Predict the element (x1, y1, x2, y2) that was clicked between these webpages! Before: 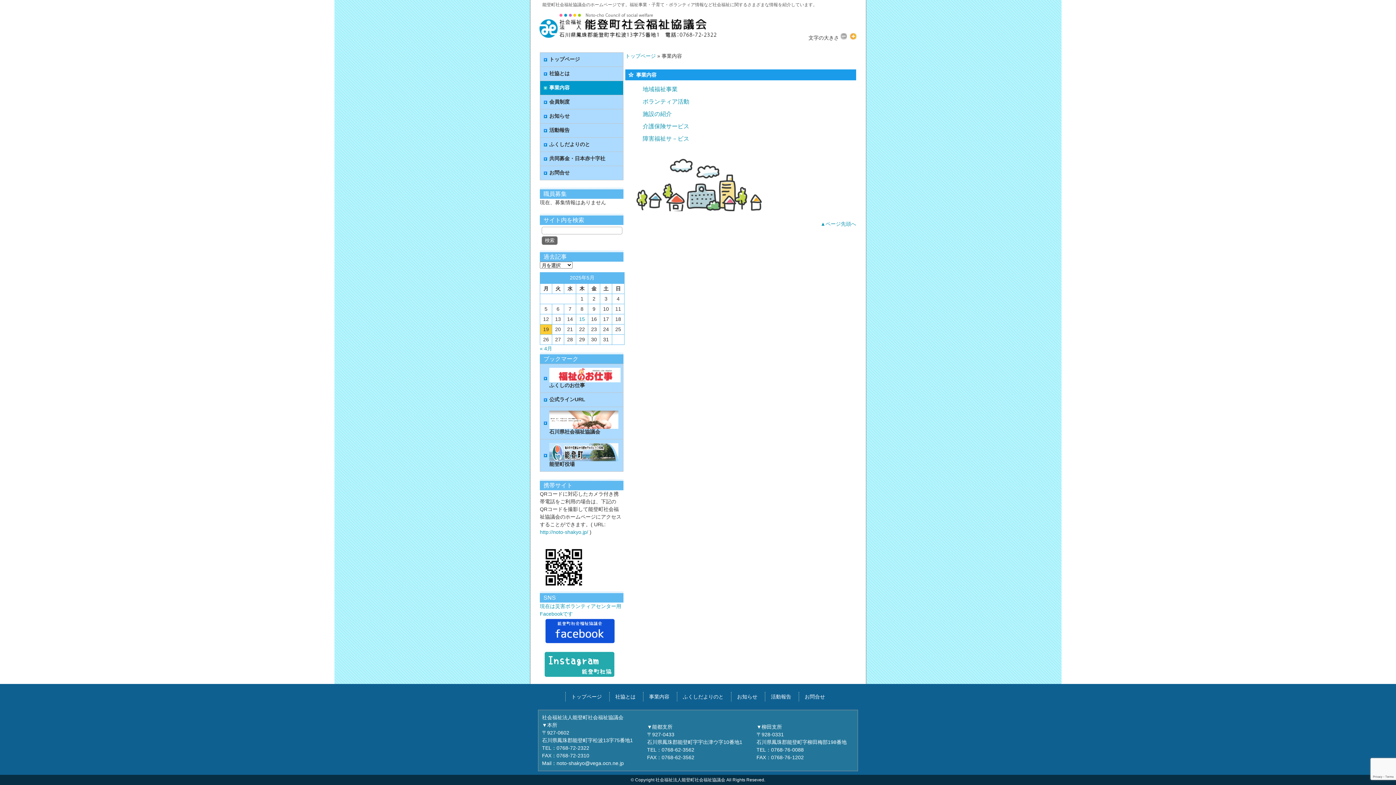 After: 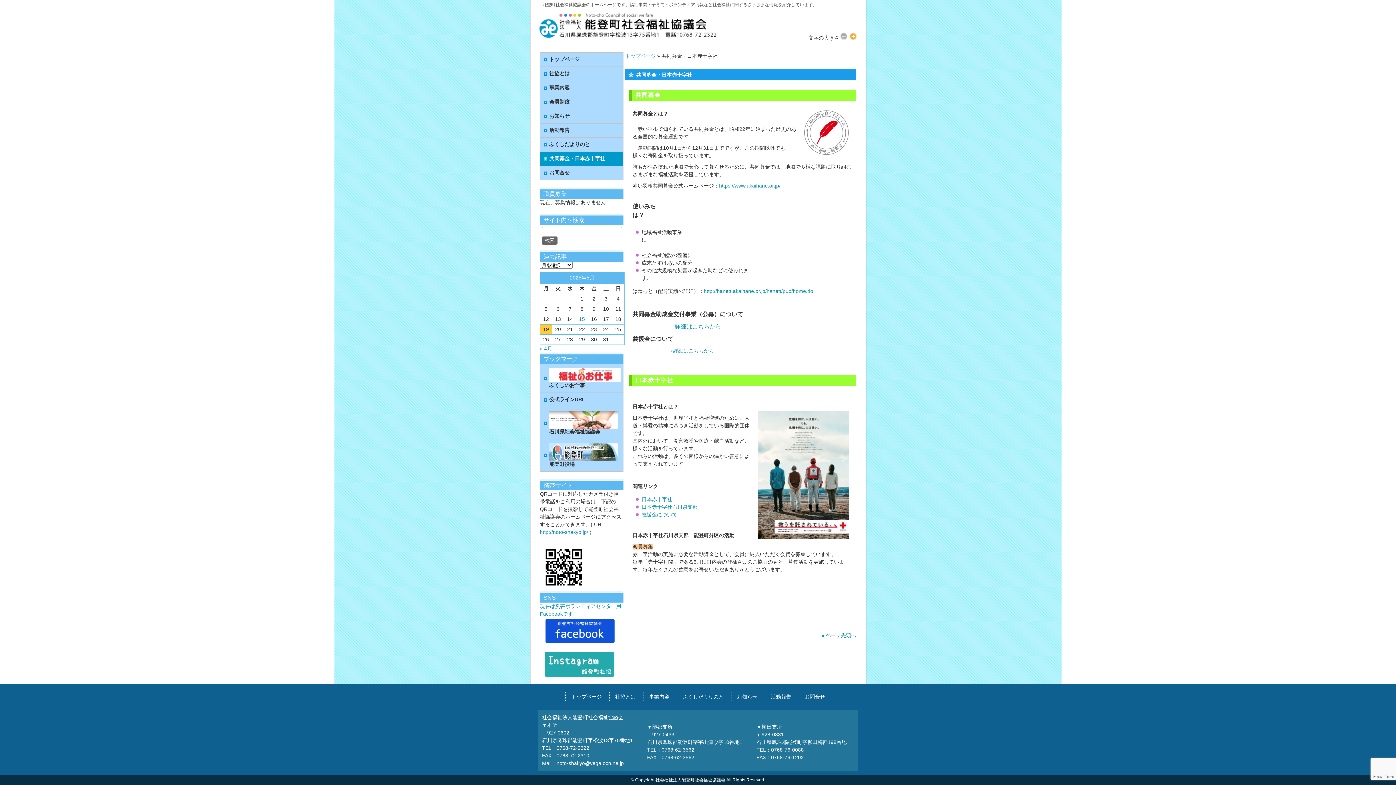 Action: label: 共同募金・日本赤十字社 bbox: (540, 152, 623, 166)